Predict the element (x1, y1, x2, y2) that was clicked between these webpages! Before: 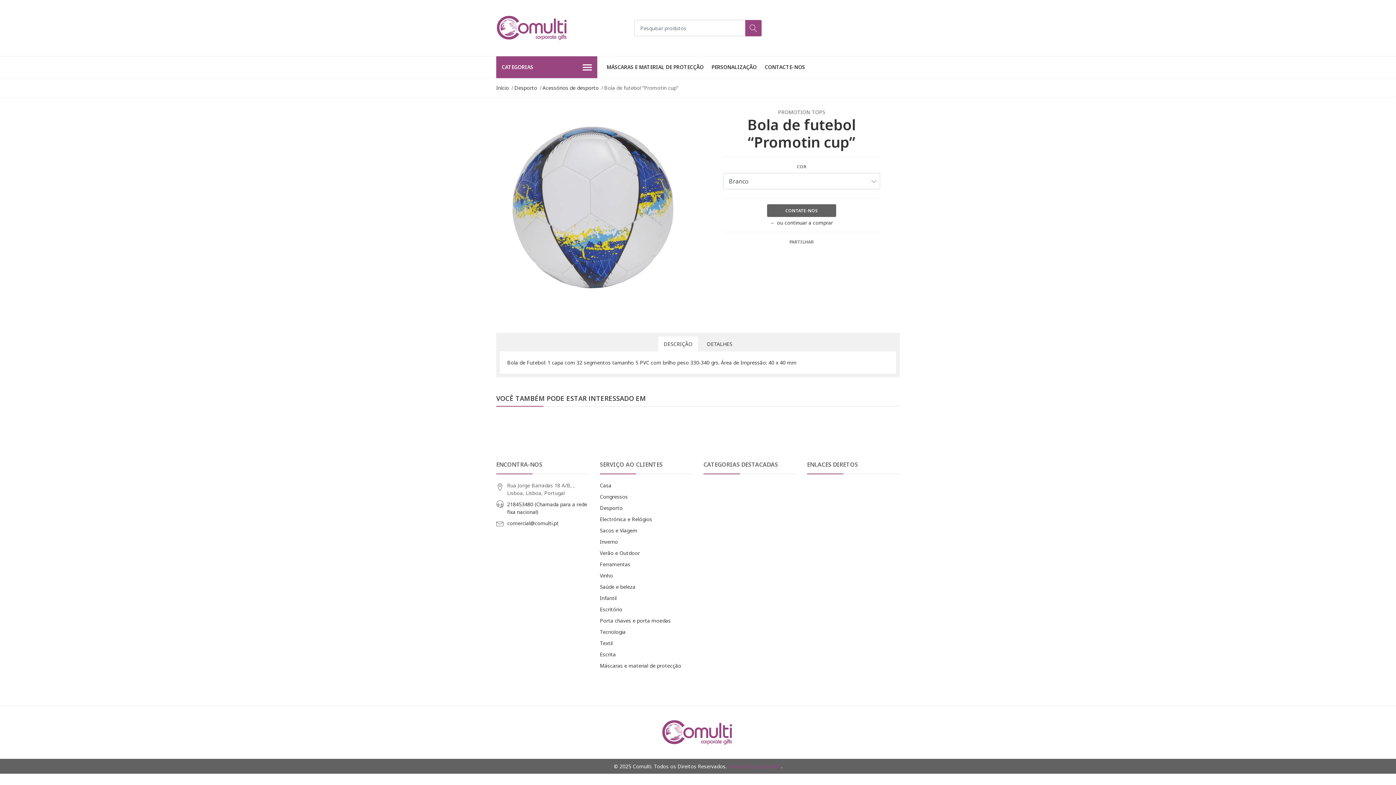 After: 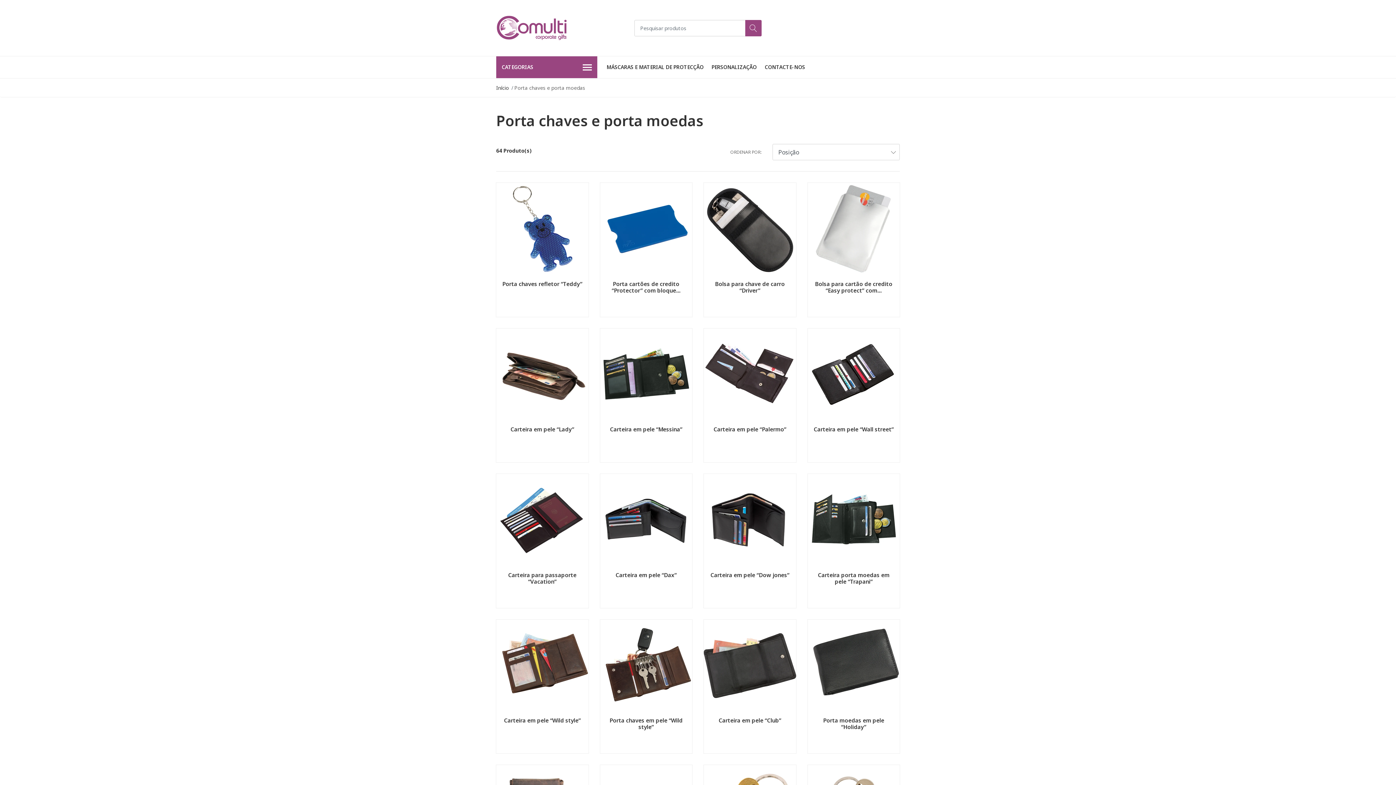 Action: bbox: (600, 617, 670, 624) label: Porta chaves e porta moedas